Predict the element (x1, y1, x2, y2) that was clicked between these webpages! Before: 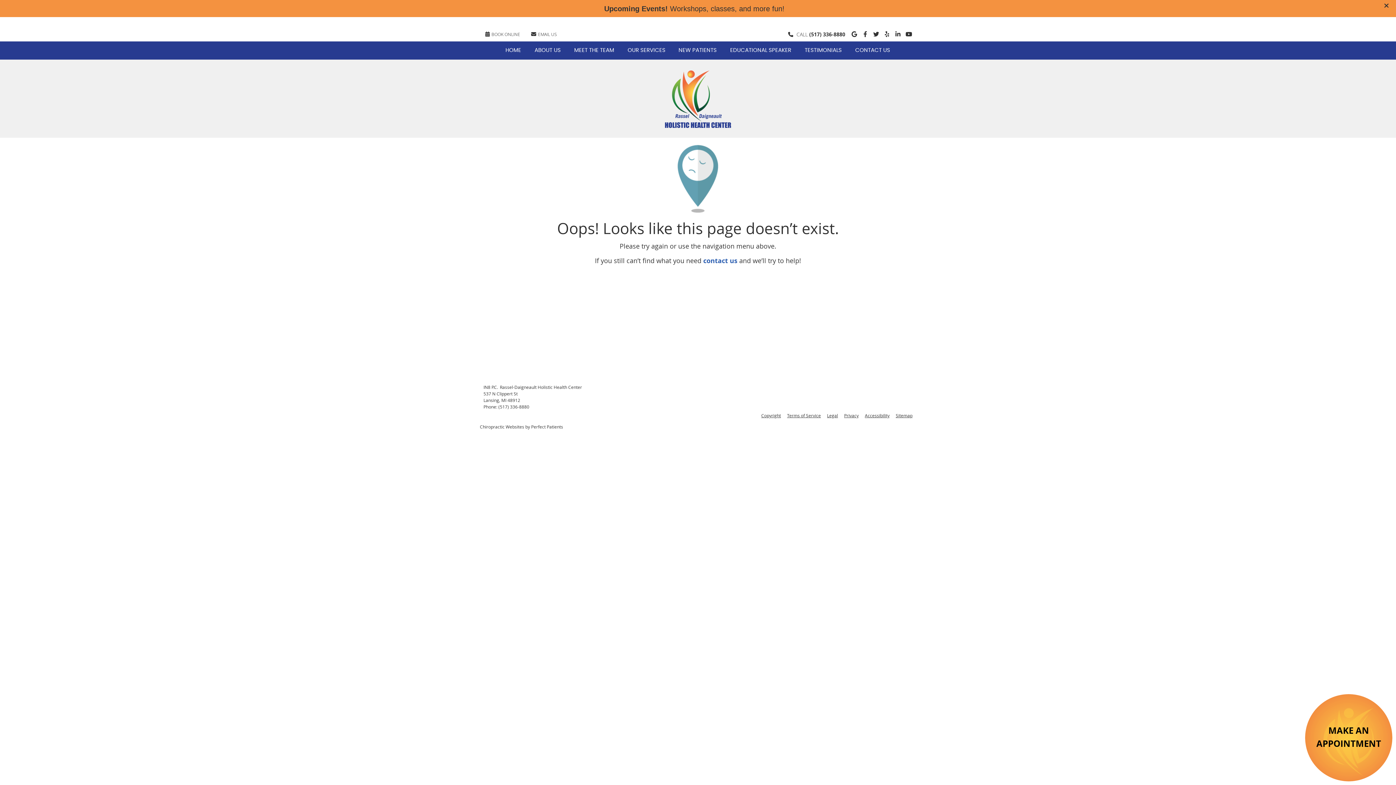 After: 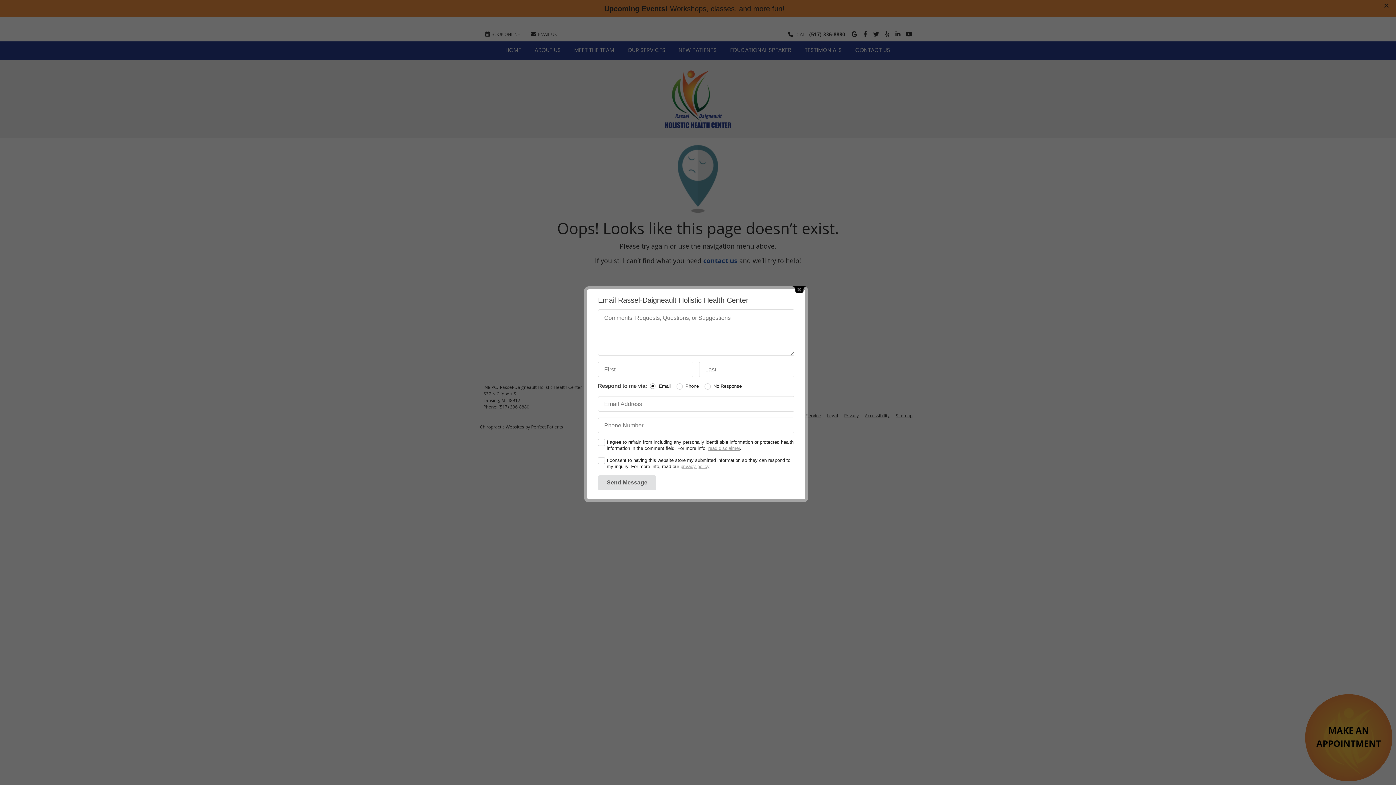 Action: bbox: (527, 29, 560, 38) label: EMAIL US